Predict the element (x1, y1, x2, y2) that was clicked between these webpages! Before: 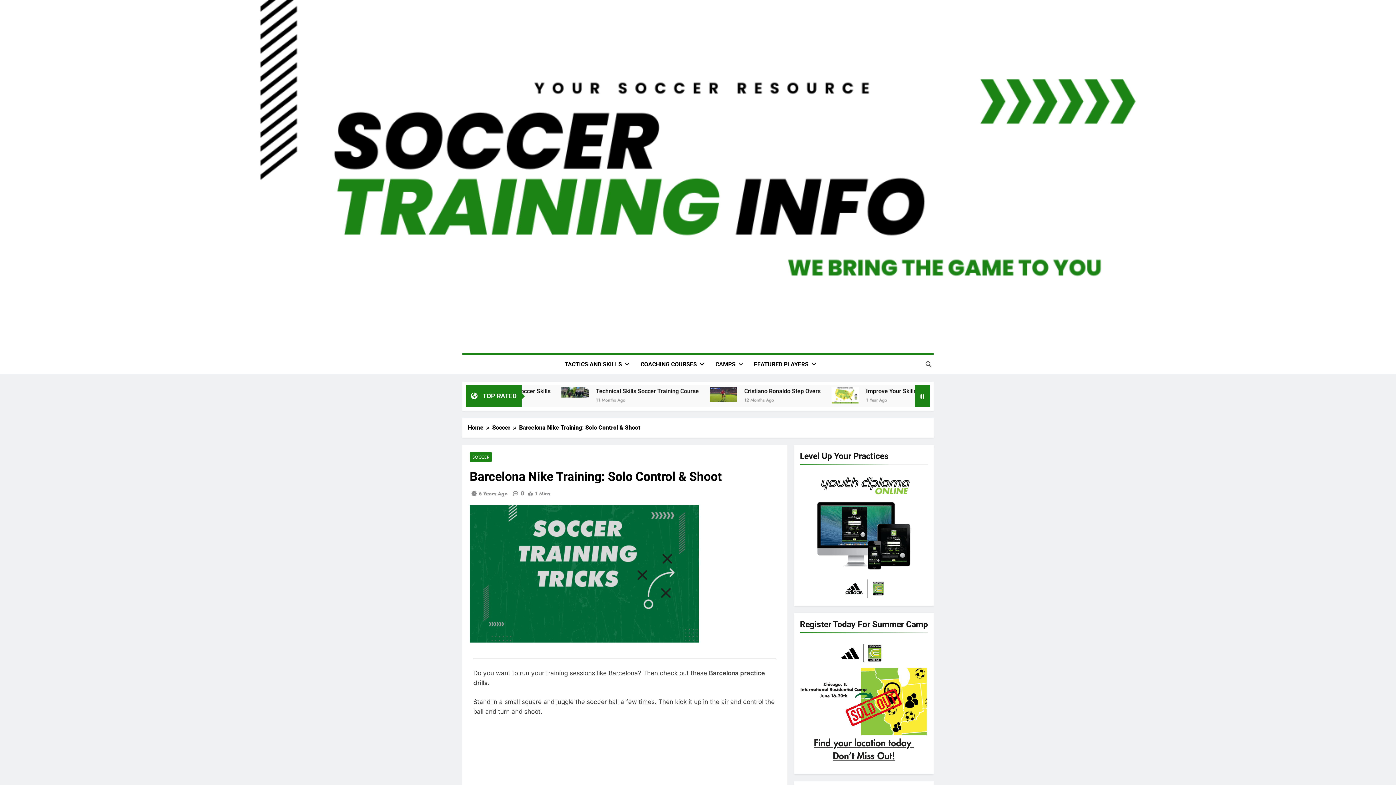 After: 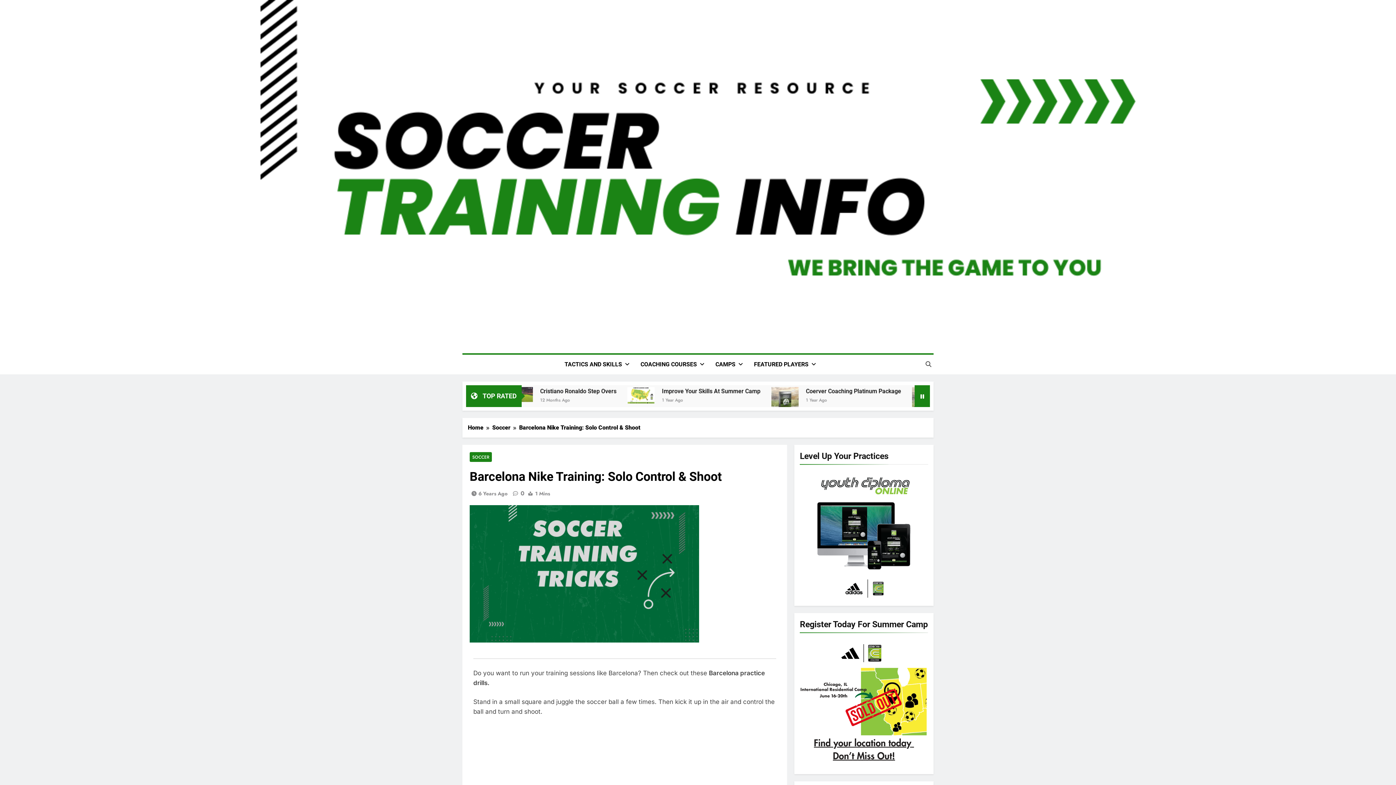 Action: bbox: (800, 700, 928, 707)